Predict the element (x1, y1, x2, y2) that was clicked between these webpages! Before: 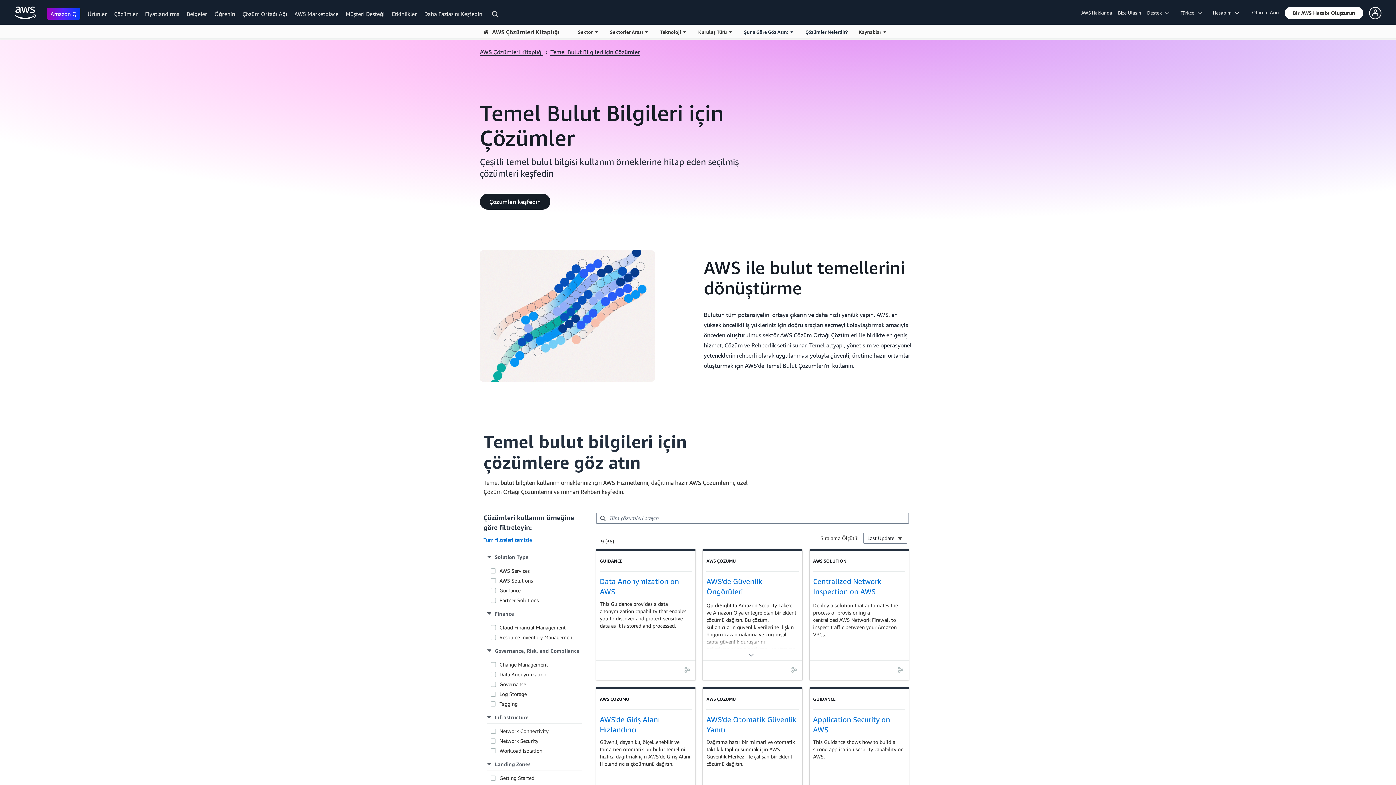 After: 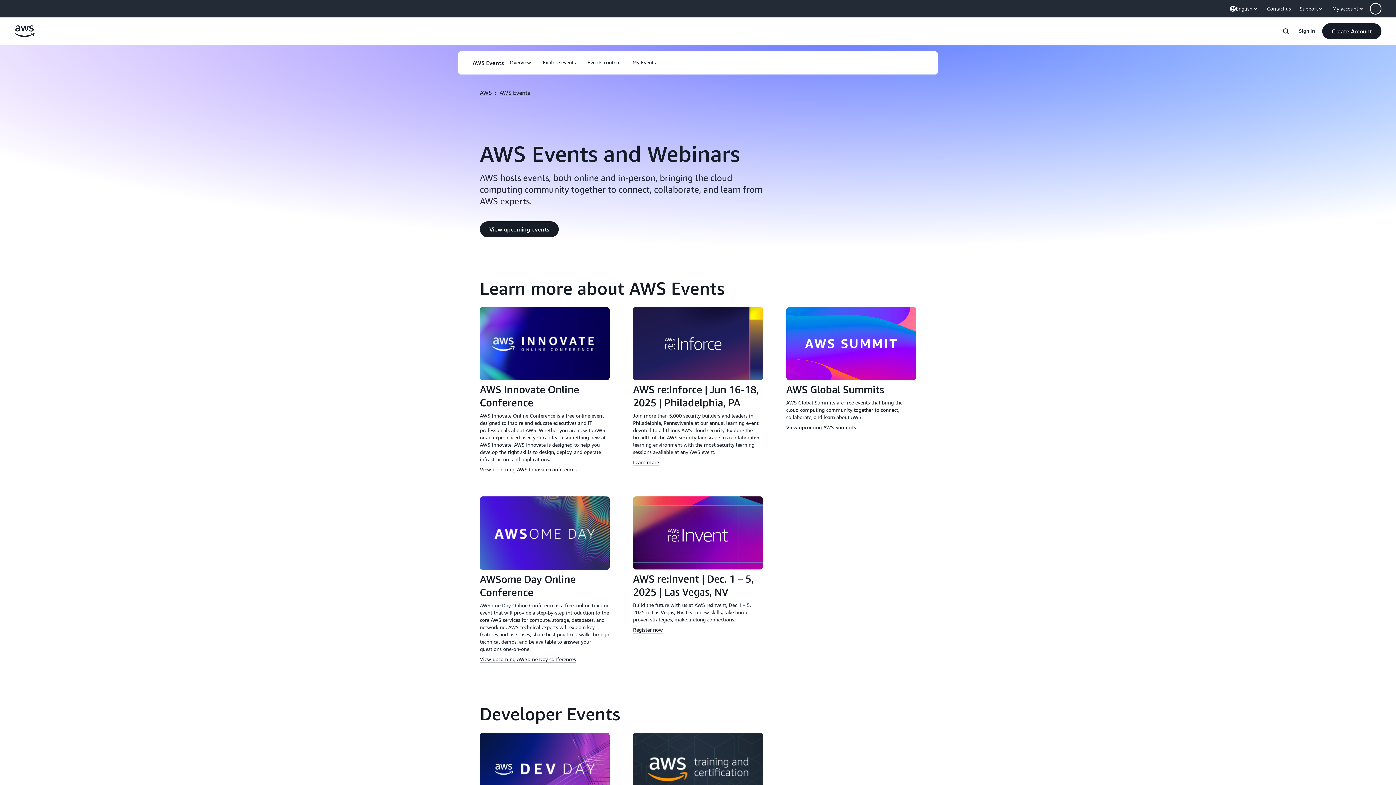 Action: bbox: (392, 10, 417, 17) label: Etkinlikler